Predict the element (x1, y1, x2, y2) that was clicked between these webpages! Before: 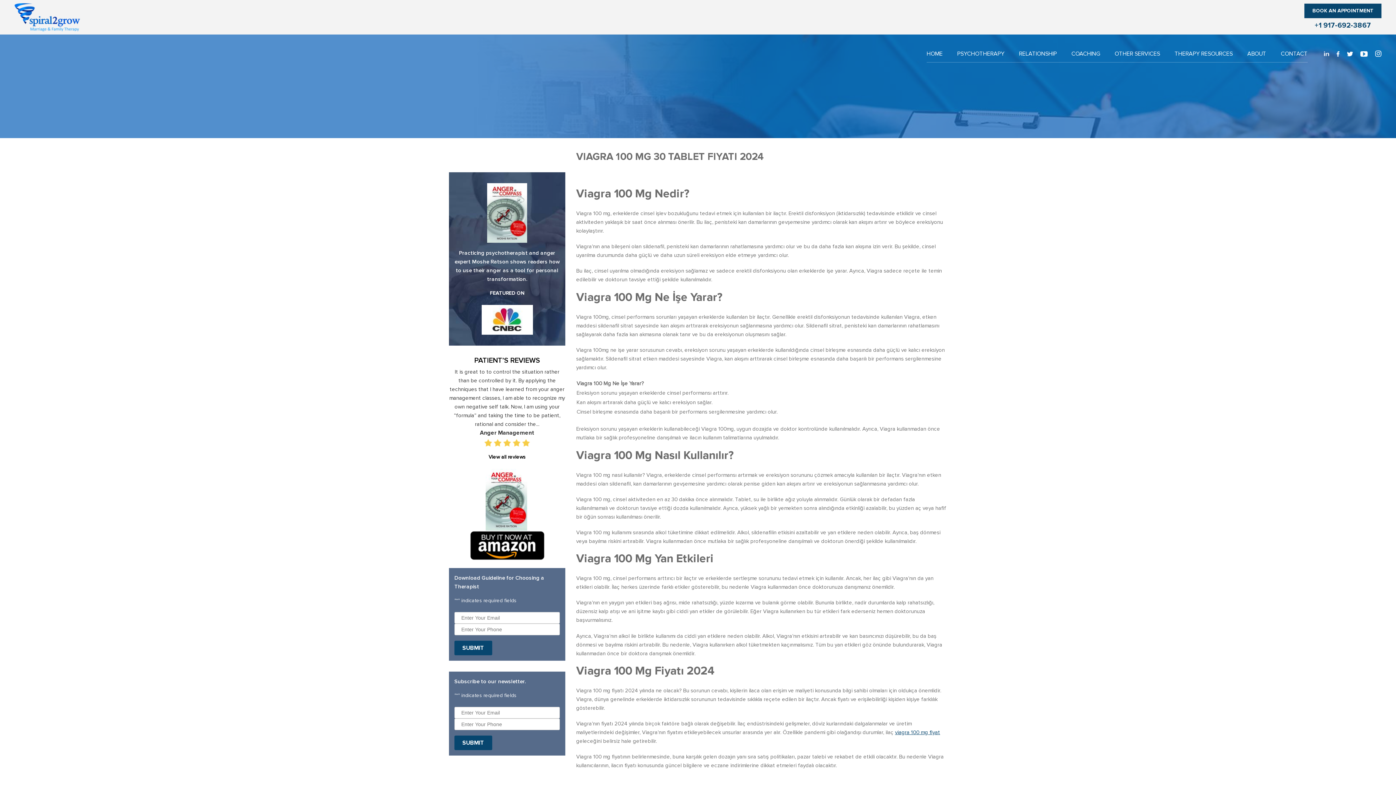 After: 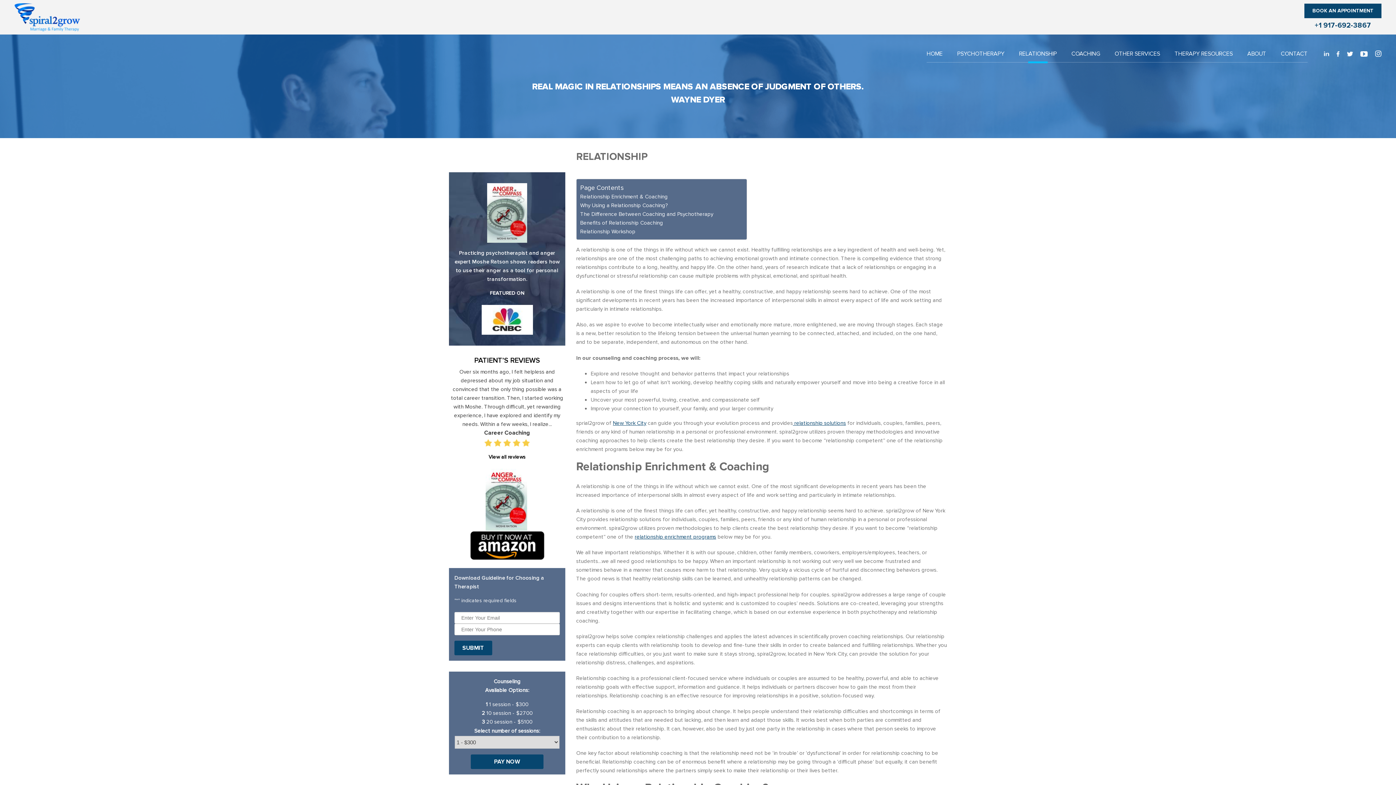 Action: label: RELATIONSHIP bbox: (1019, 44, 1057, 62)